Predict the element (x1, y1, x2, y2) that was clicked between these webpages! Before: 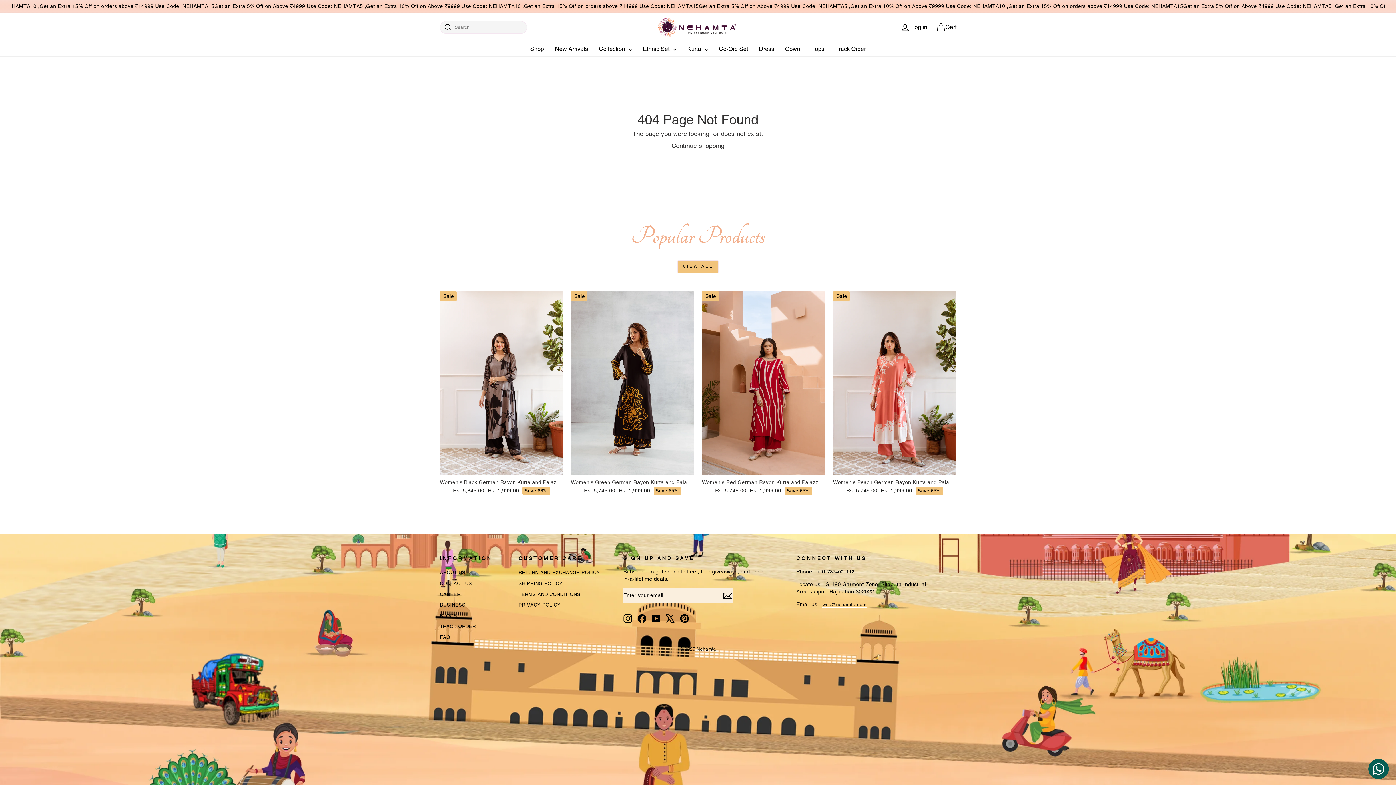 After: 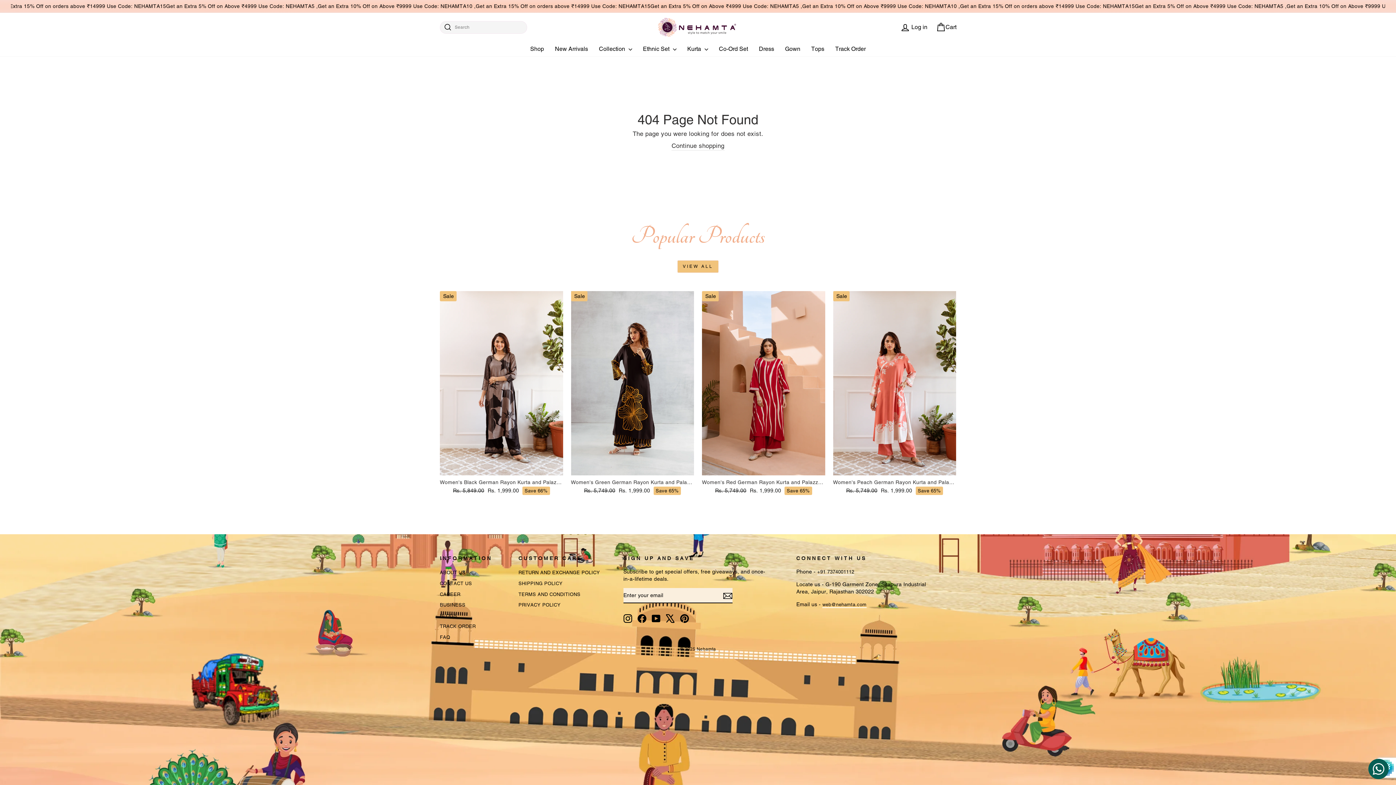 Action: bbox: (723, 591, 732, 600)